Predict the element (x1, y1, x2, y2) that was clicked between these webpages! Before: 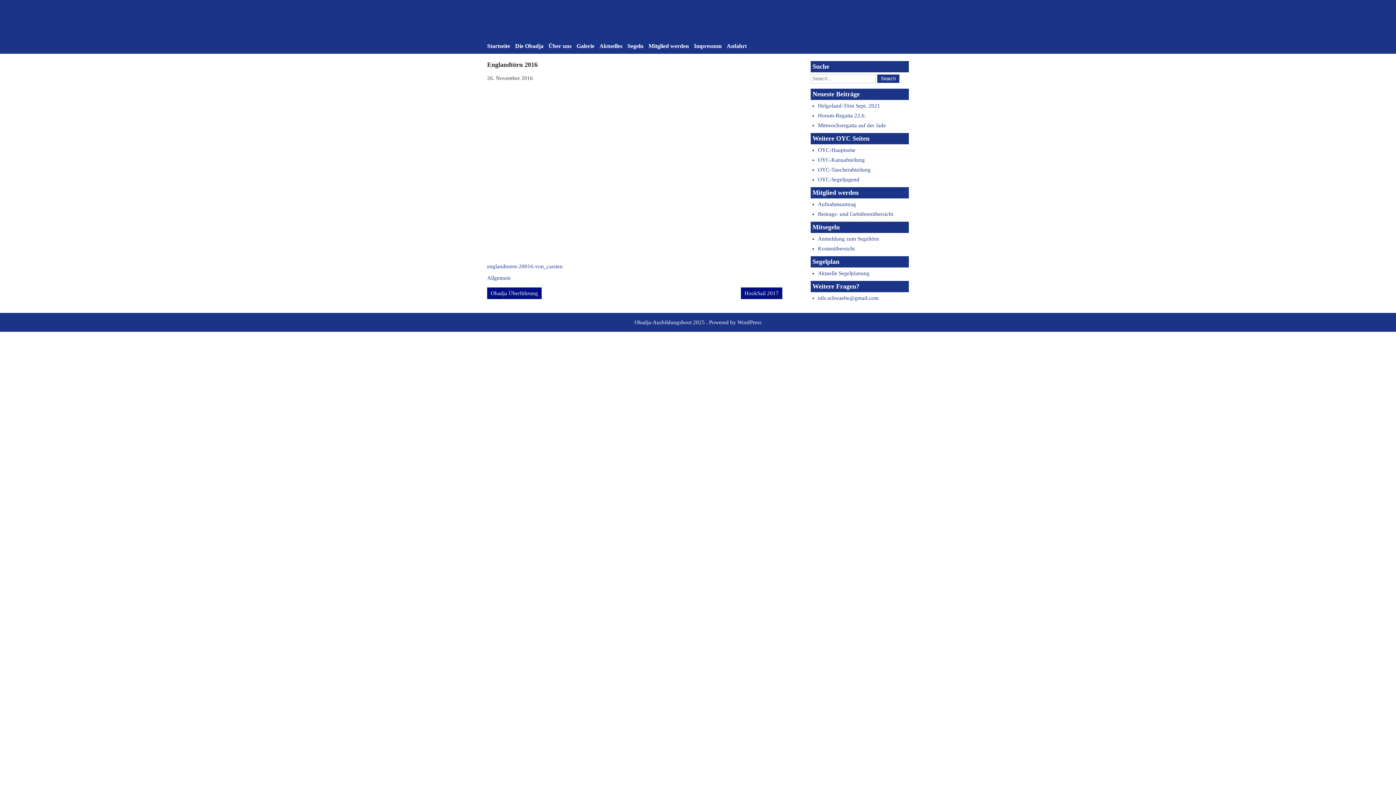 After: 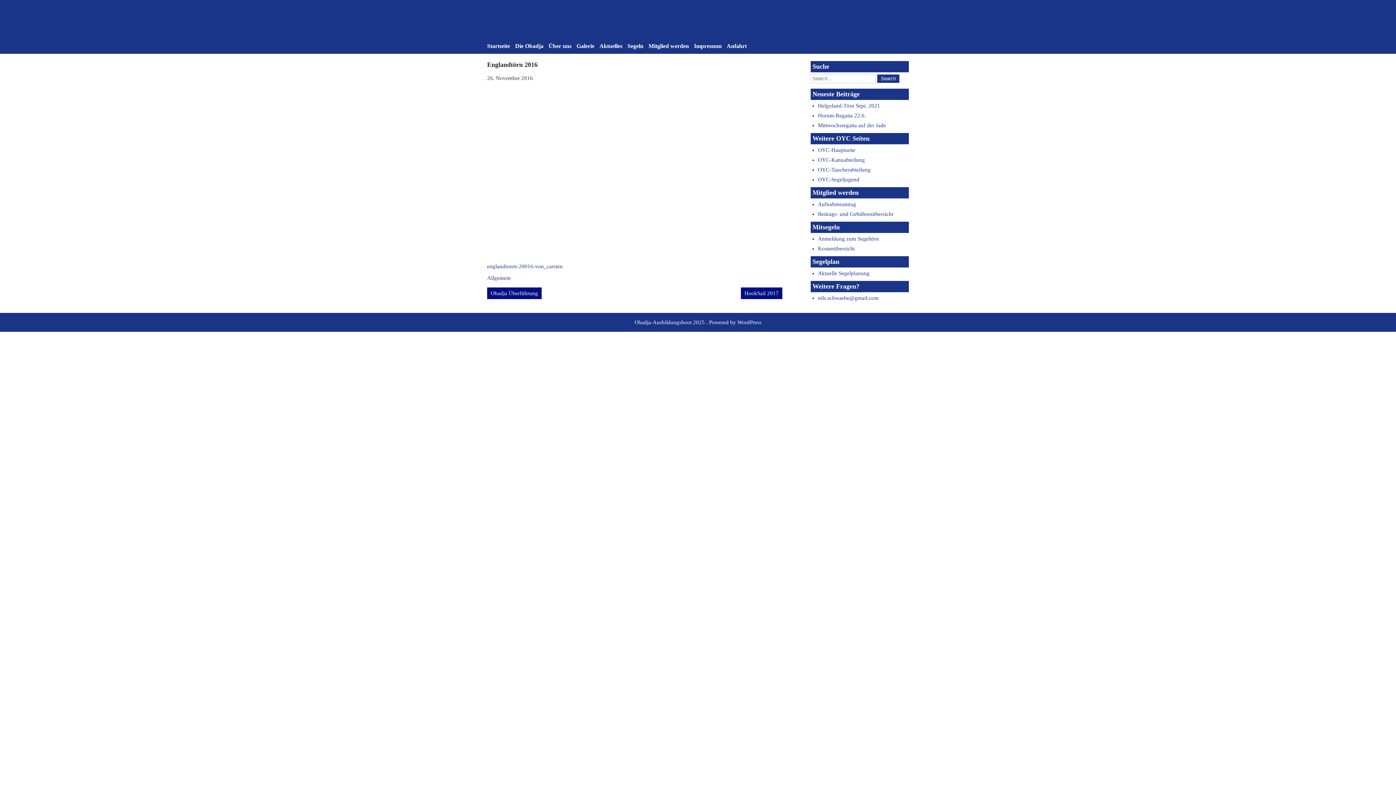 Action: label: OYC-Taucherabteilung bbox: (818, 166, 870, 172)